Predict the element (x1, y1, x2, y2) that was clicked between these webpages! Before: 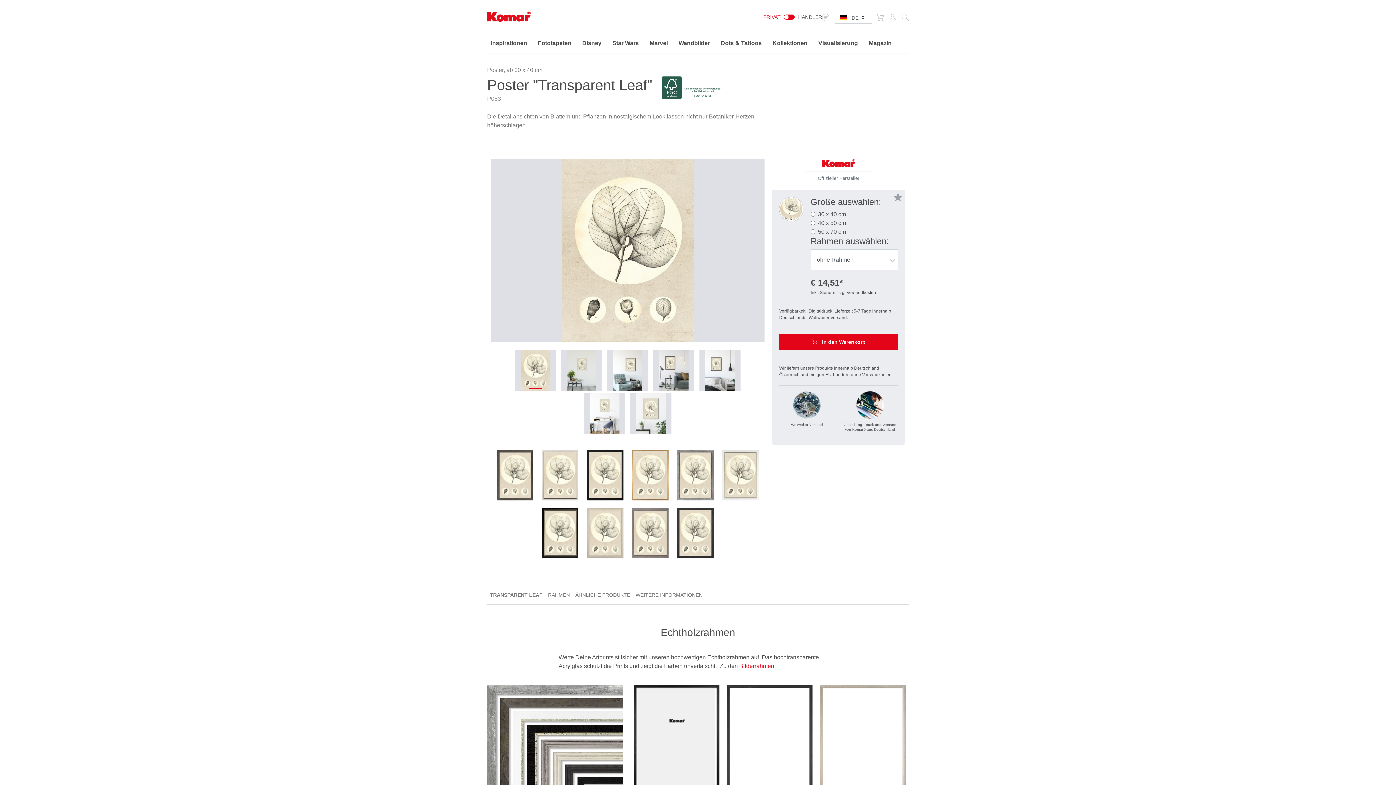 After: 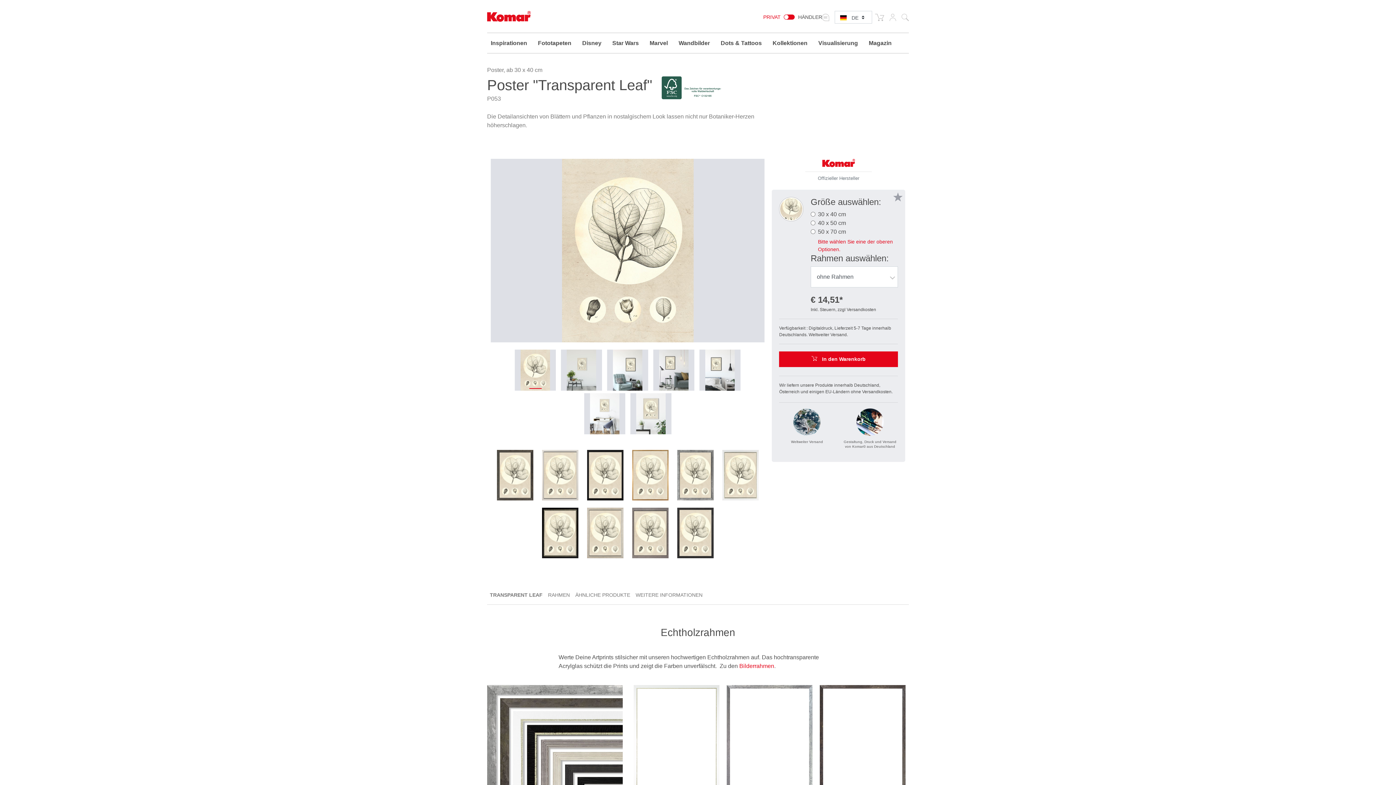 Action: label: Zum Merkzettel hinzufügen bbox: (892, 191, 903, 202)